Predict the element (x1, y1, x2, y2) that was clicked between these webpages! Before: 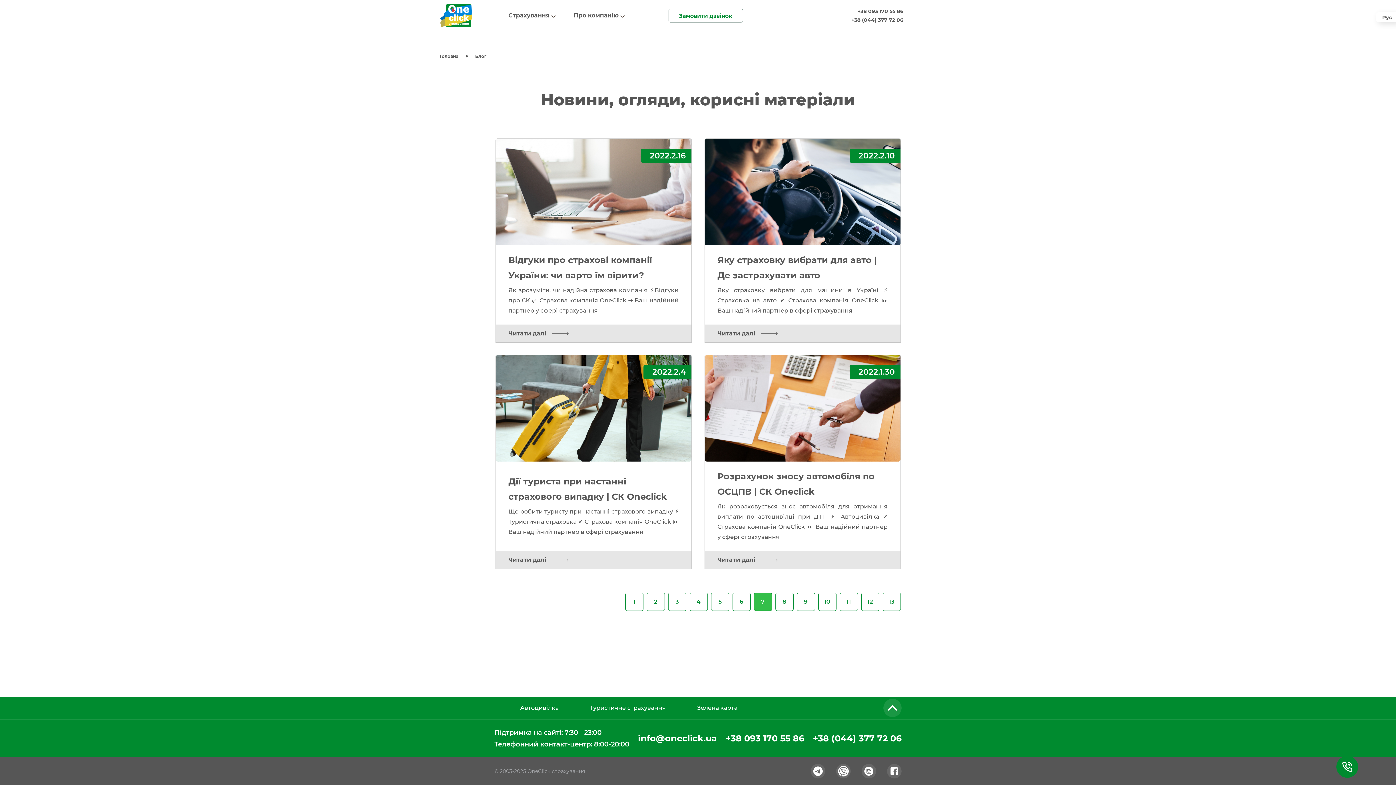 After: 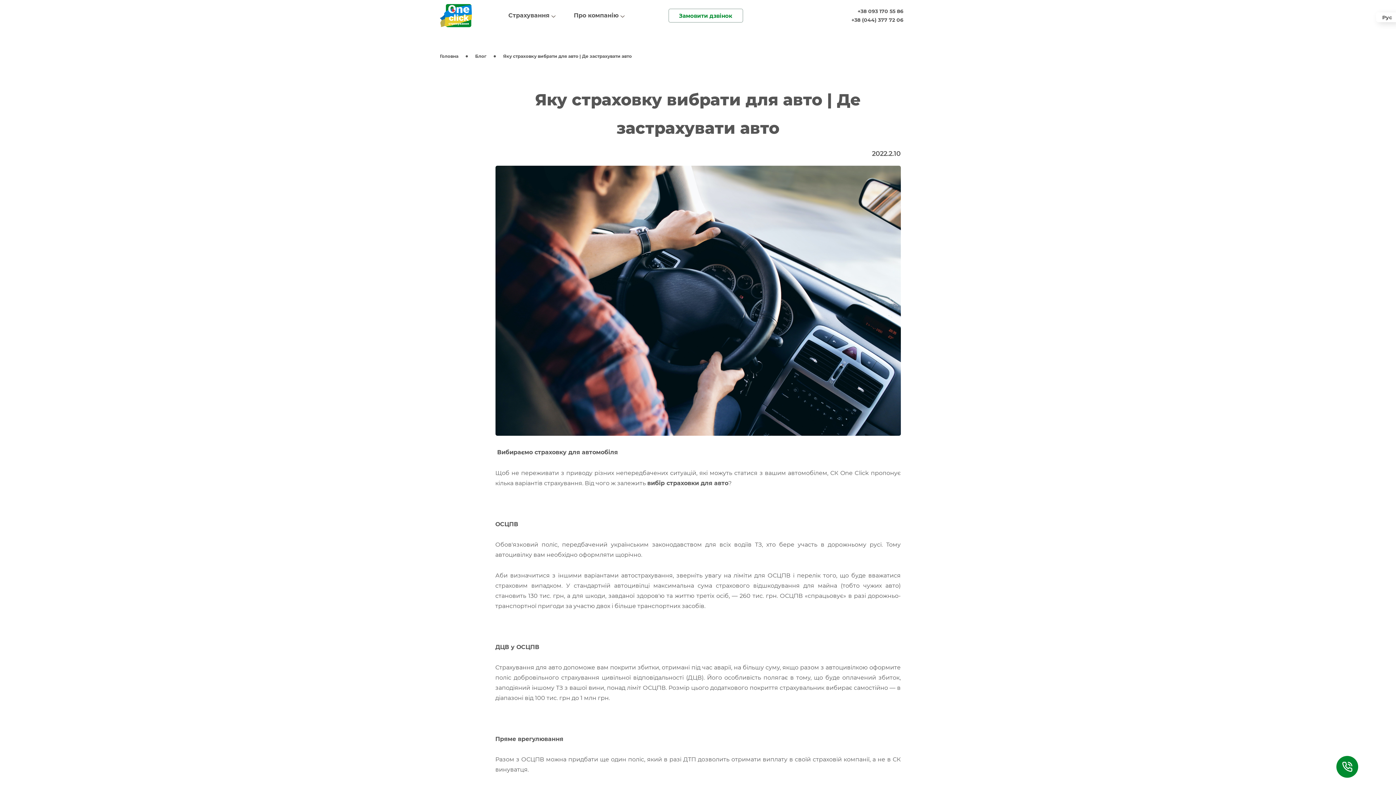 Action: bbox: (704, 324, 900, 342) label: Читати далі